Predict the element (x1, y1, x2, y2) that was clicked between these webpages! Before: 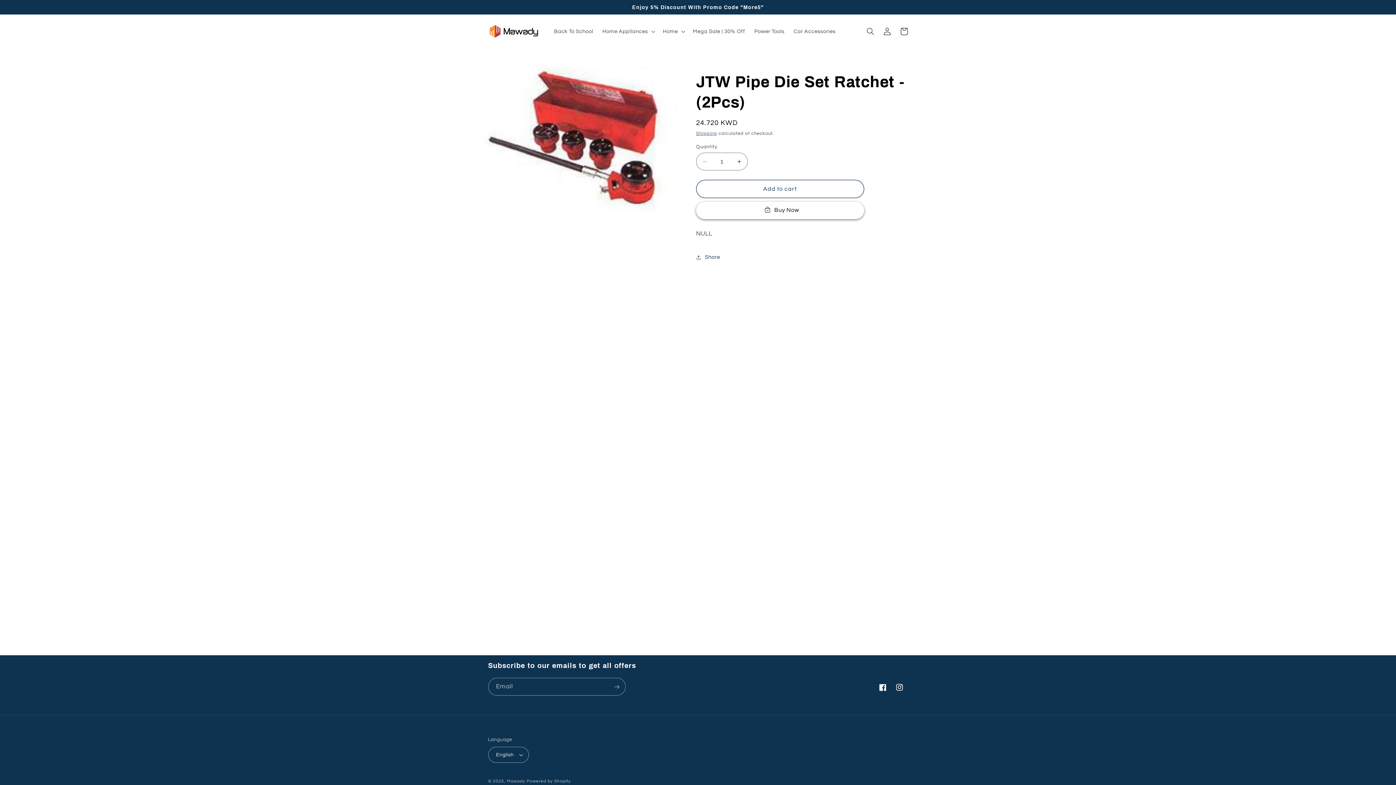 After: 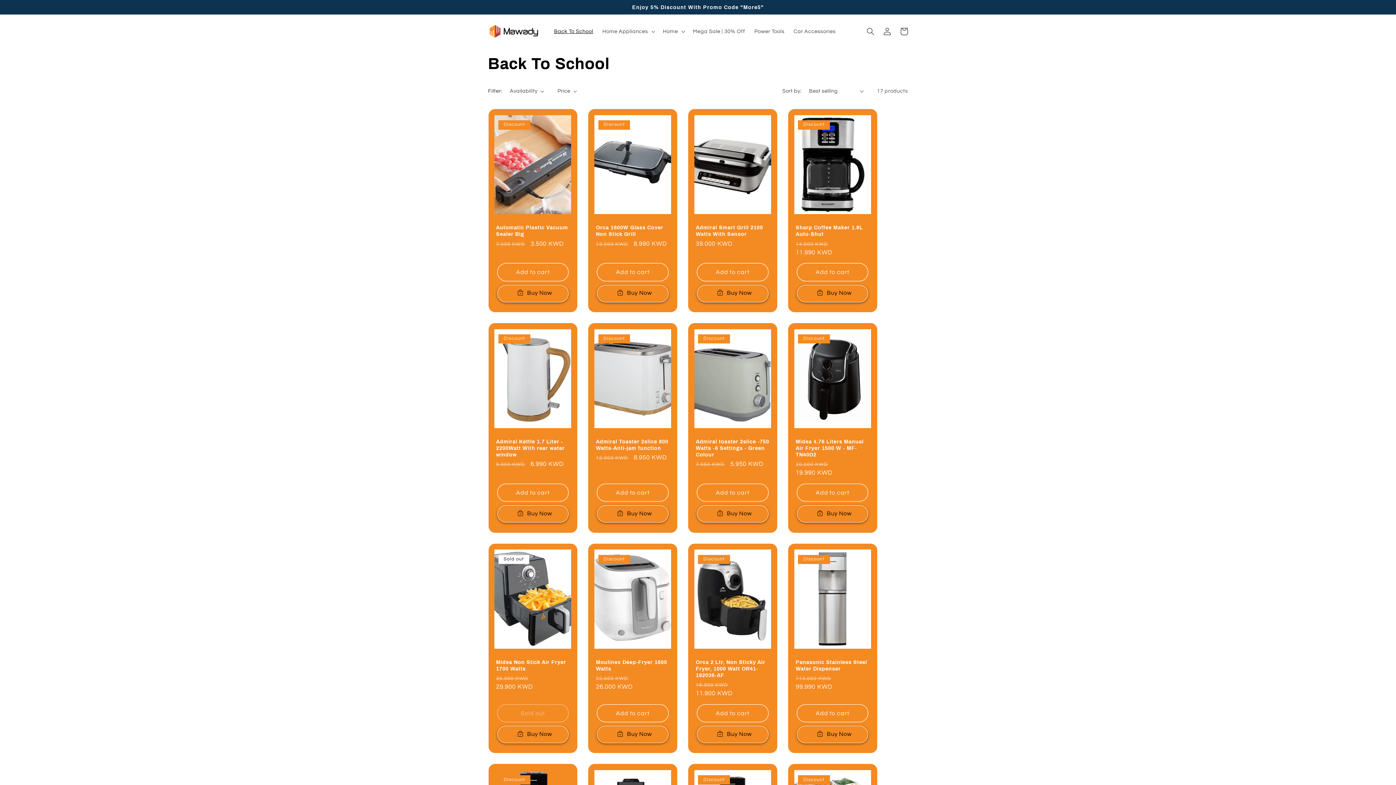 Action: bbox: (549, 23, 597, 39) label: Back To School